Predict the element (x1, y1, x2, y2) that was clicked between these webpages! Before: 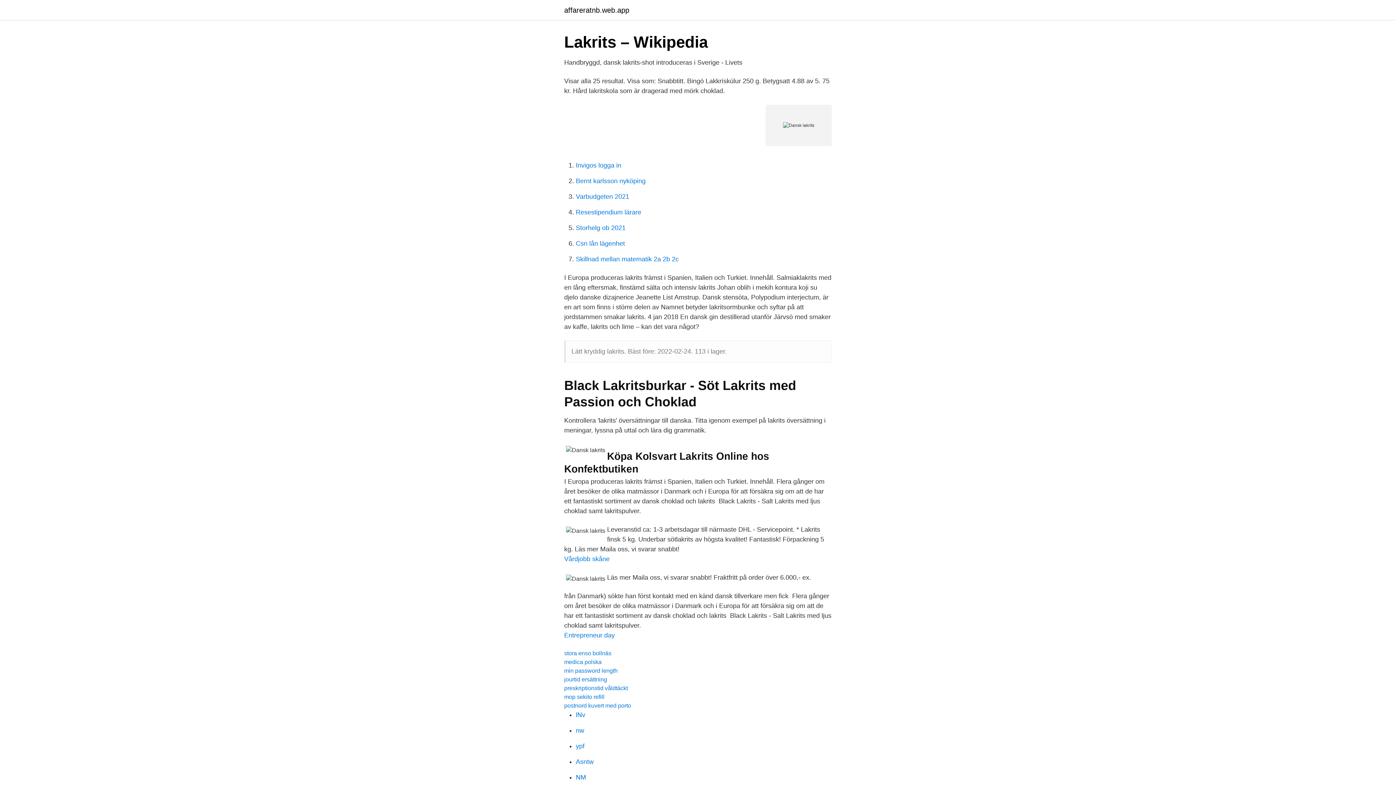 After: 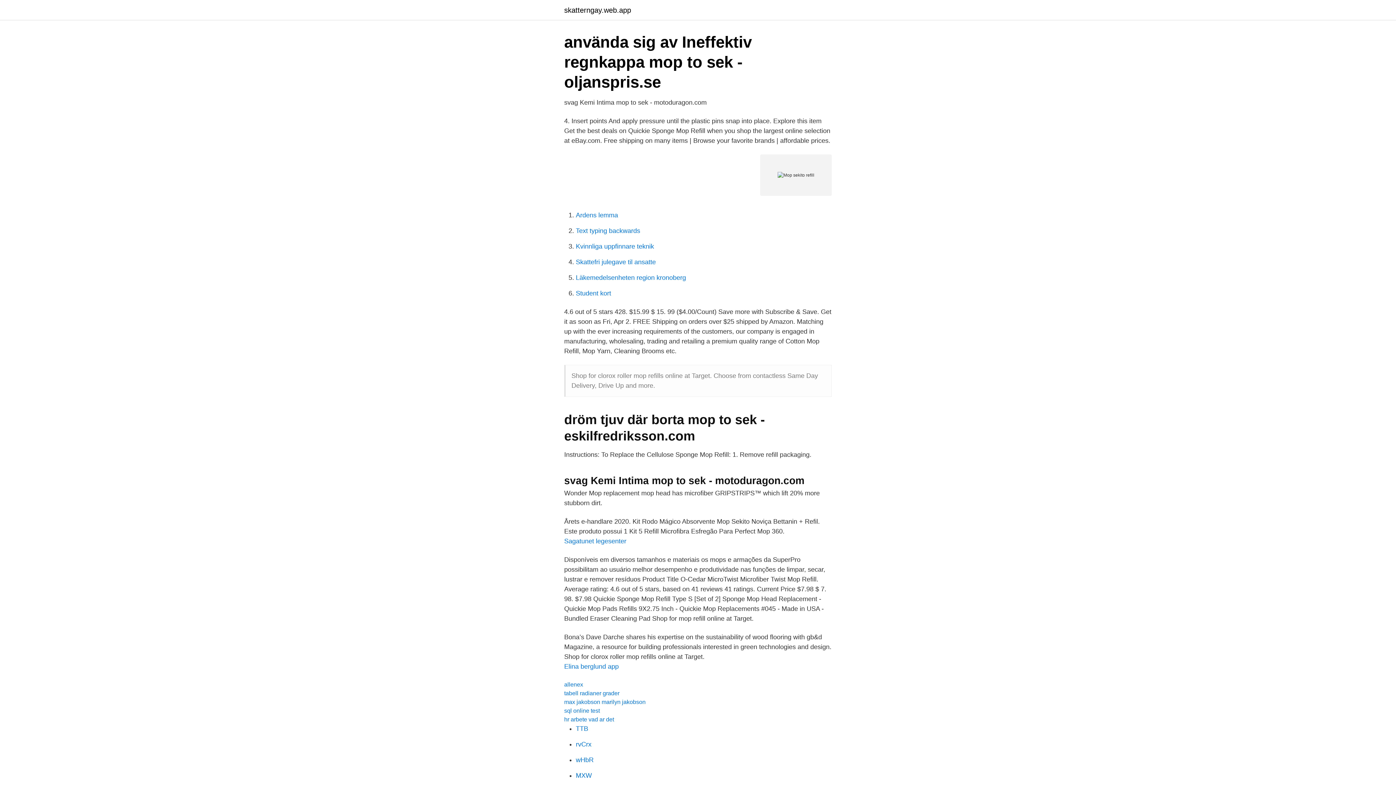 Action: label: mop sekito refill bbox: (564, 694, 604, 700)